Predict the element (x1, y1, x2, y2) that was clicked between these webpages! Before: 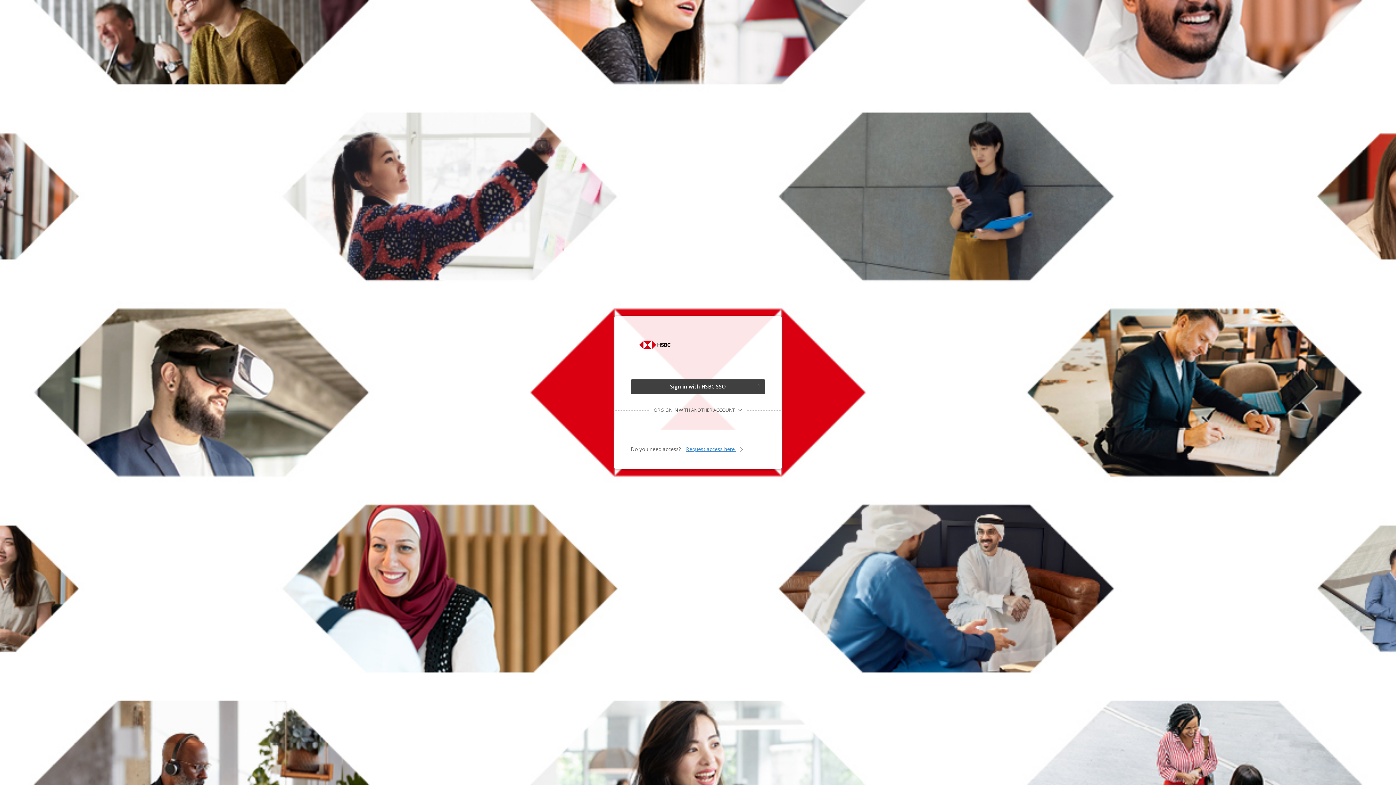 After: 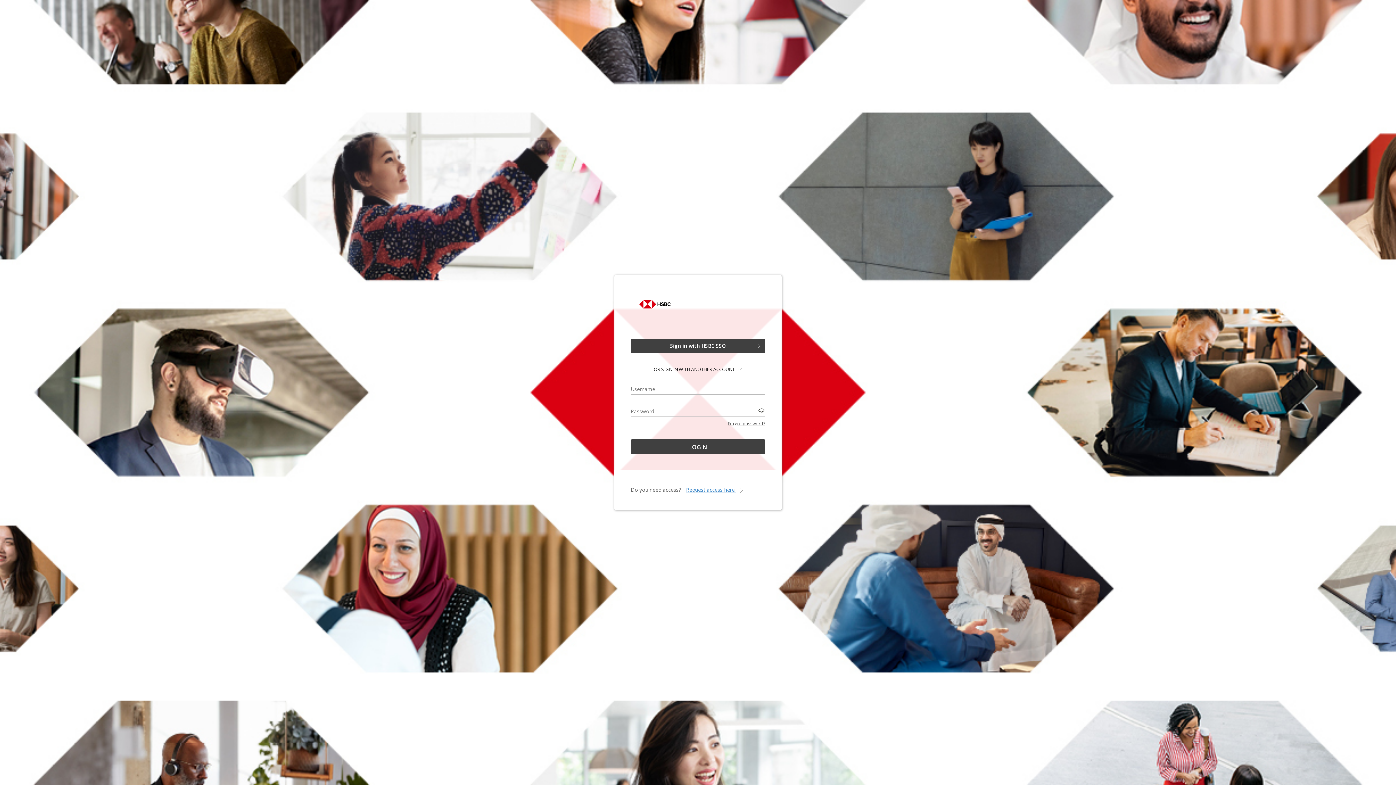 Action: label:  OR SIGN IN WITH ANOTHER ACCOUNT   bbox: (630, 406, 765, 413)